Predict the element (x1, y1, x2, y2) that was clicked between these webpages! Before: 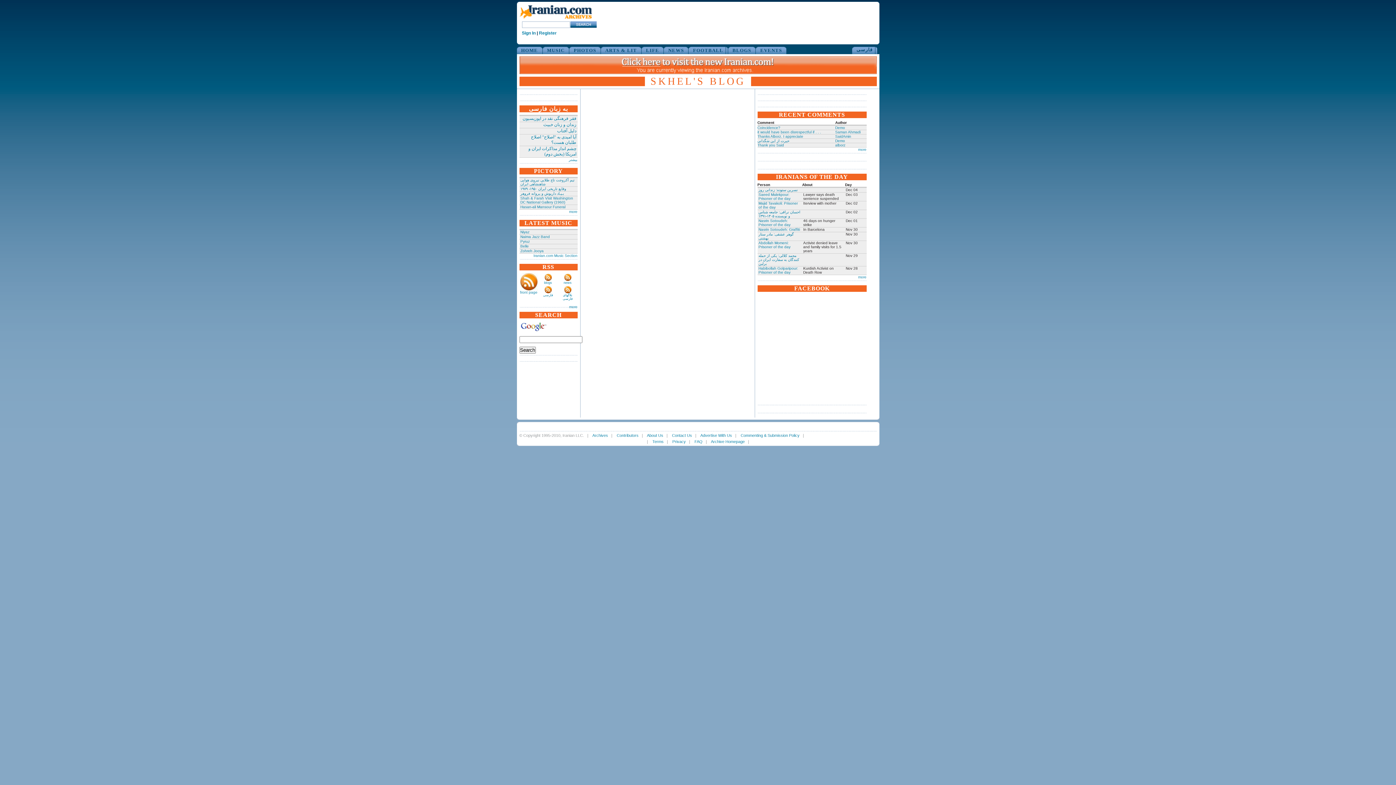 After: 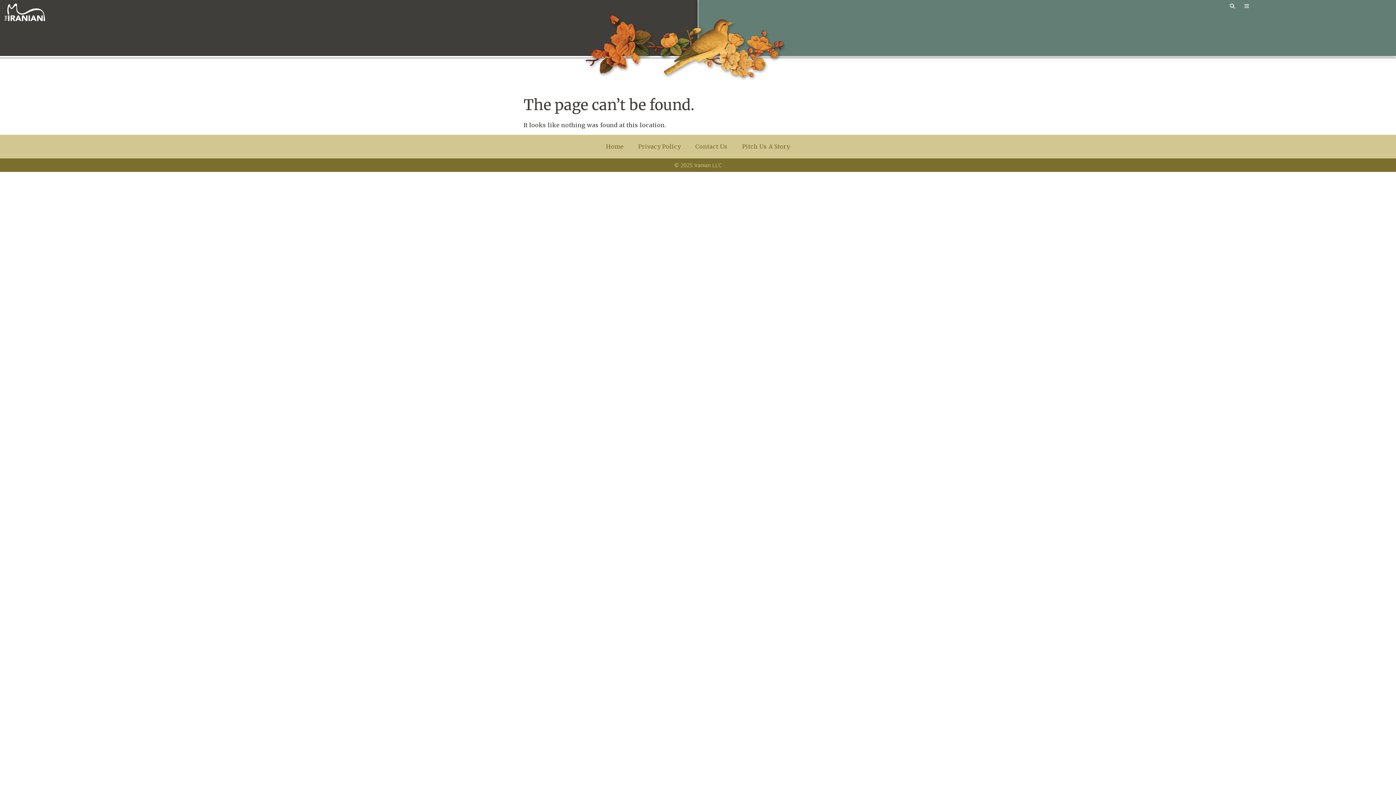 Action: bbox: (519, 17, 592, 21)